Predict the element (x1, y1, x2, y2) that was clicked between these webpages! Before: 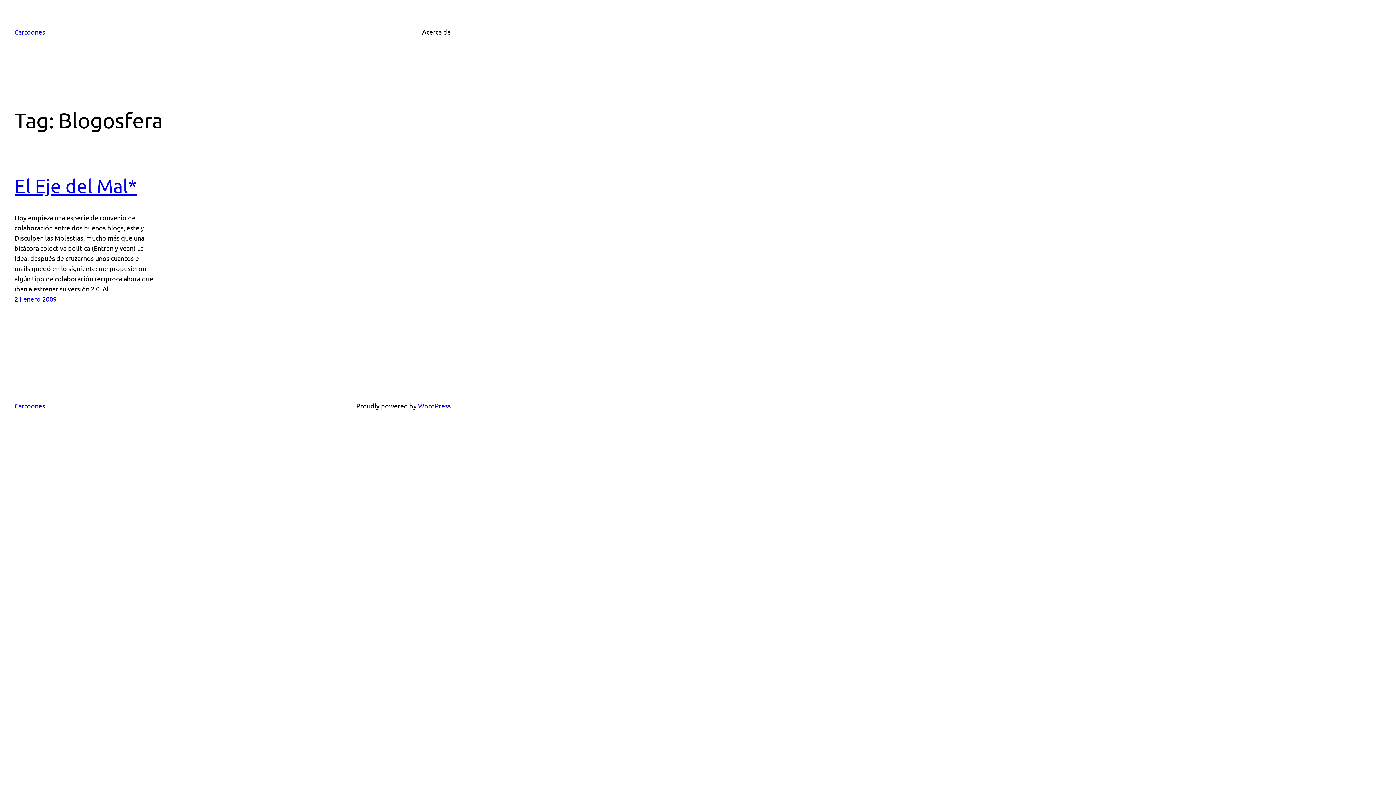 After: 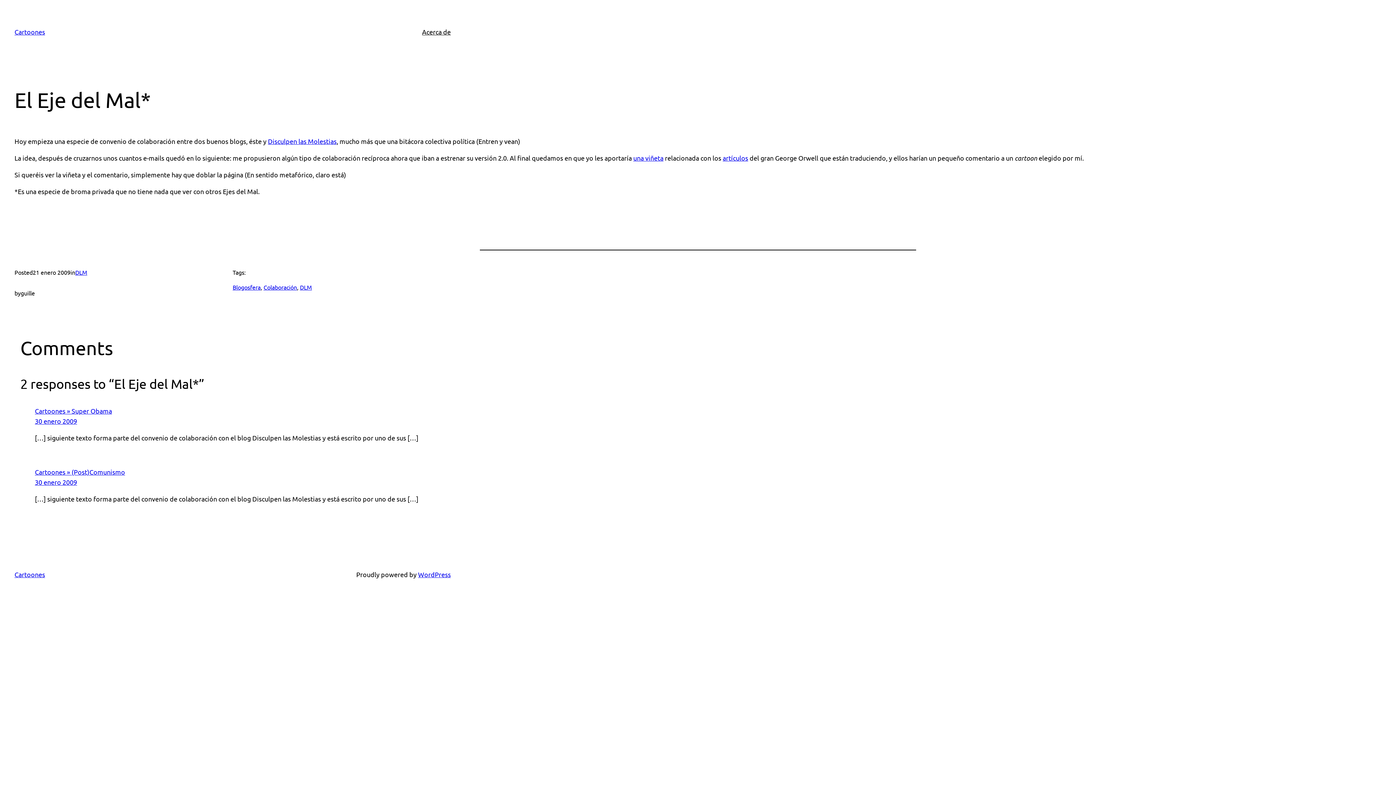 Action: label: El Eje del Mal* bbox: (14, 174, 137, 196)